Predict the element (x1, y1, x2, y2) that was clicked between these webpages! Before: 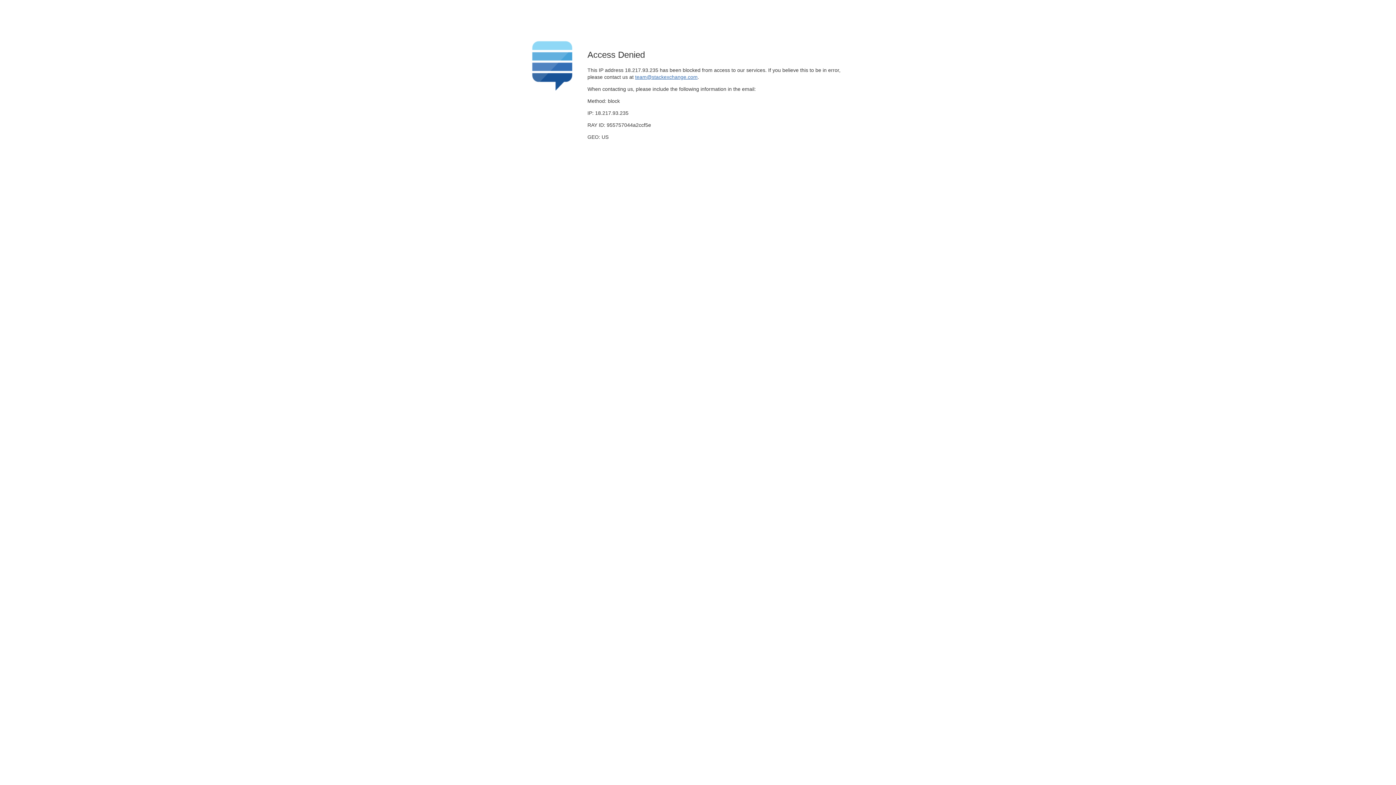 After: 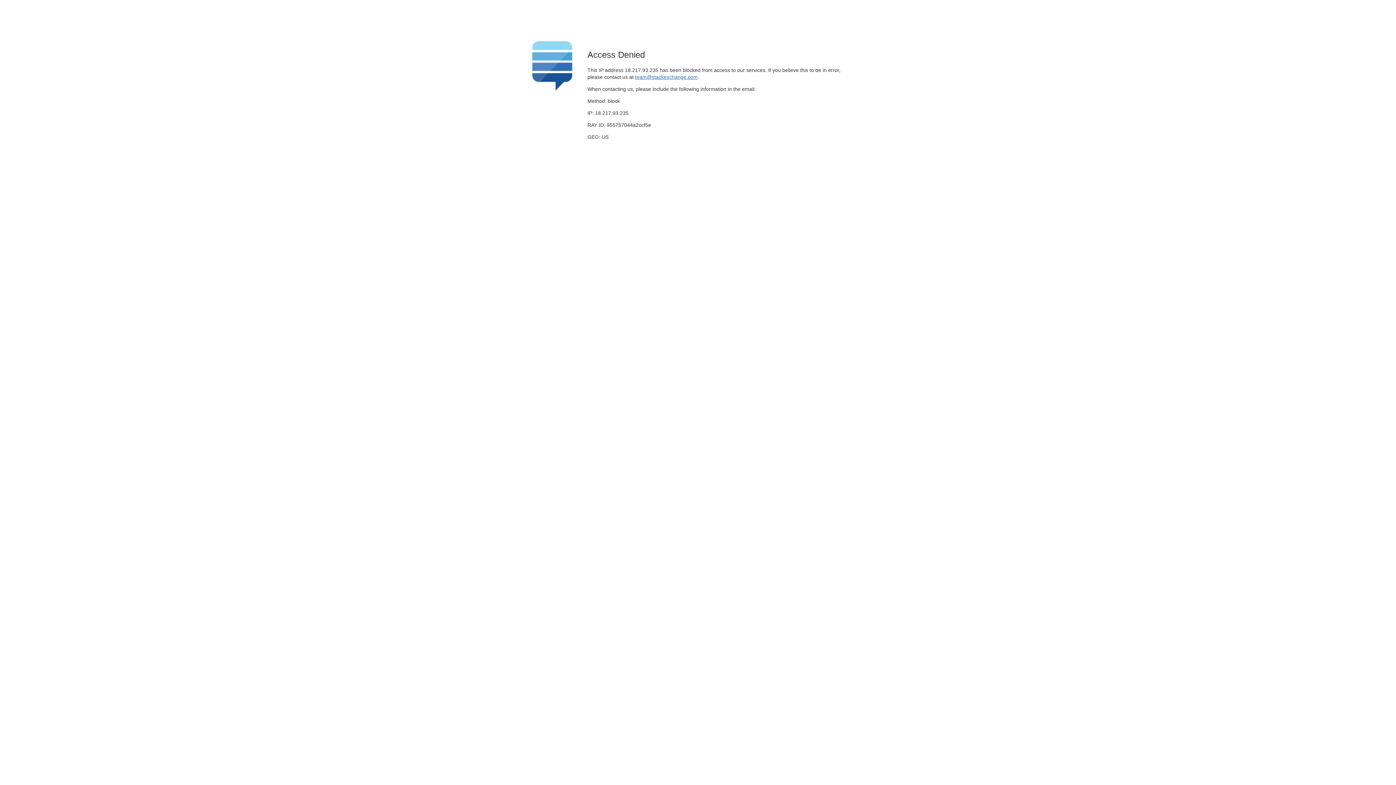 Action: bbox: (635, 74, 697, 79) label: team@stackexchange.com